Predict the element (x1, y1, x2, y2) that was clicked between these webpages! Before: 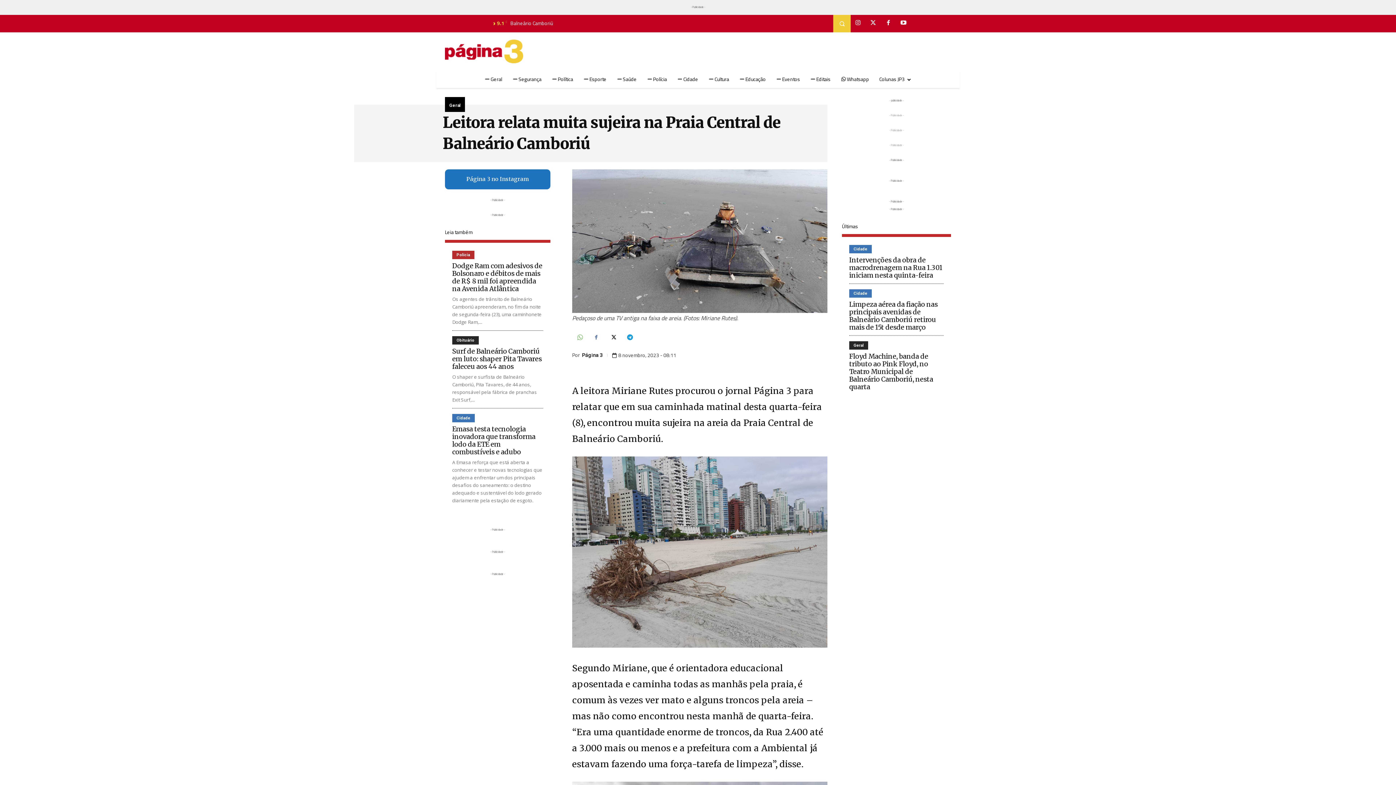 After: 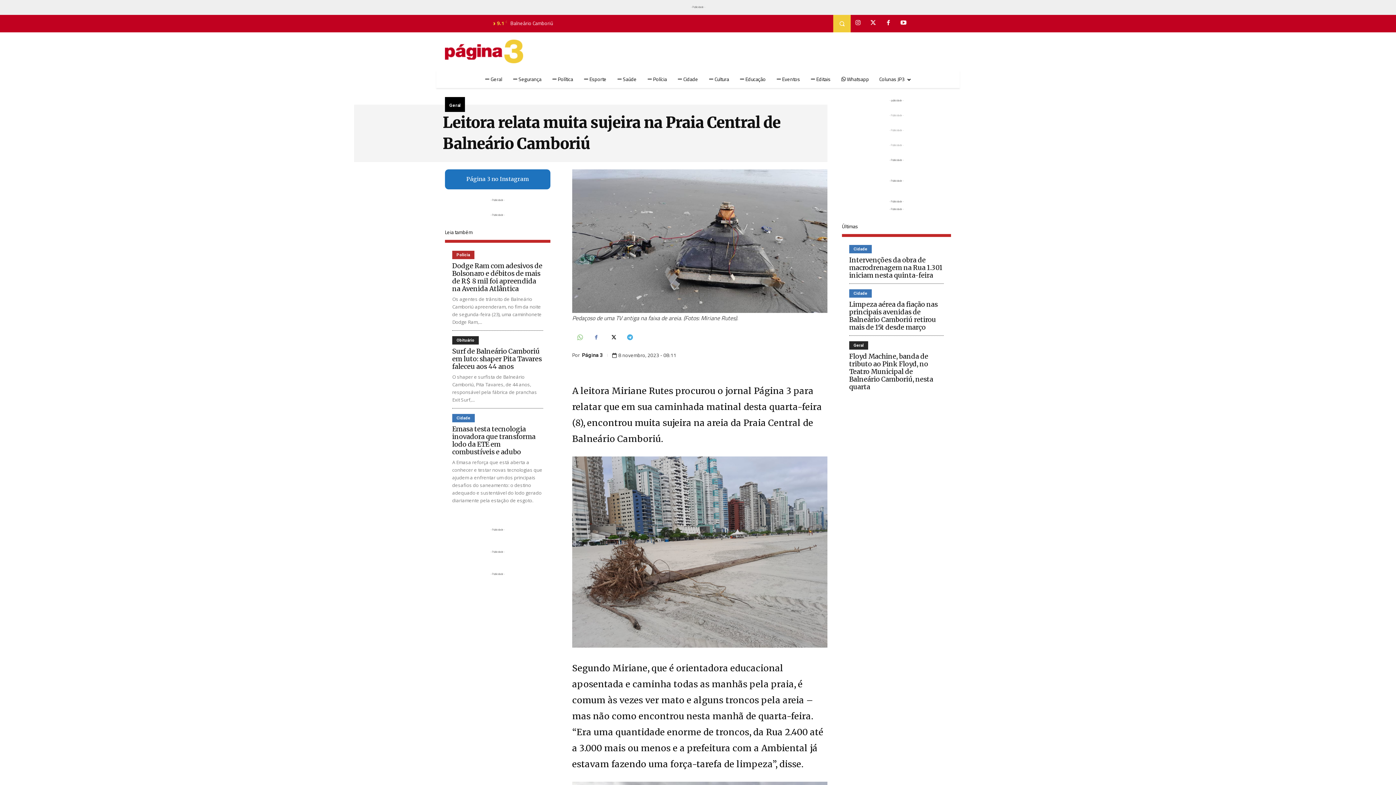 Action: bbox: (622, 330, 637, 345)